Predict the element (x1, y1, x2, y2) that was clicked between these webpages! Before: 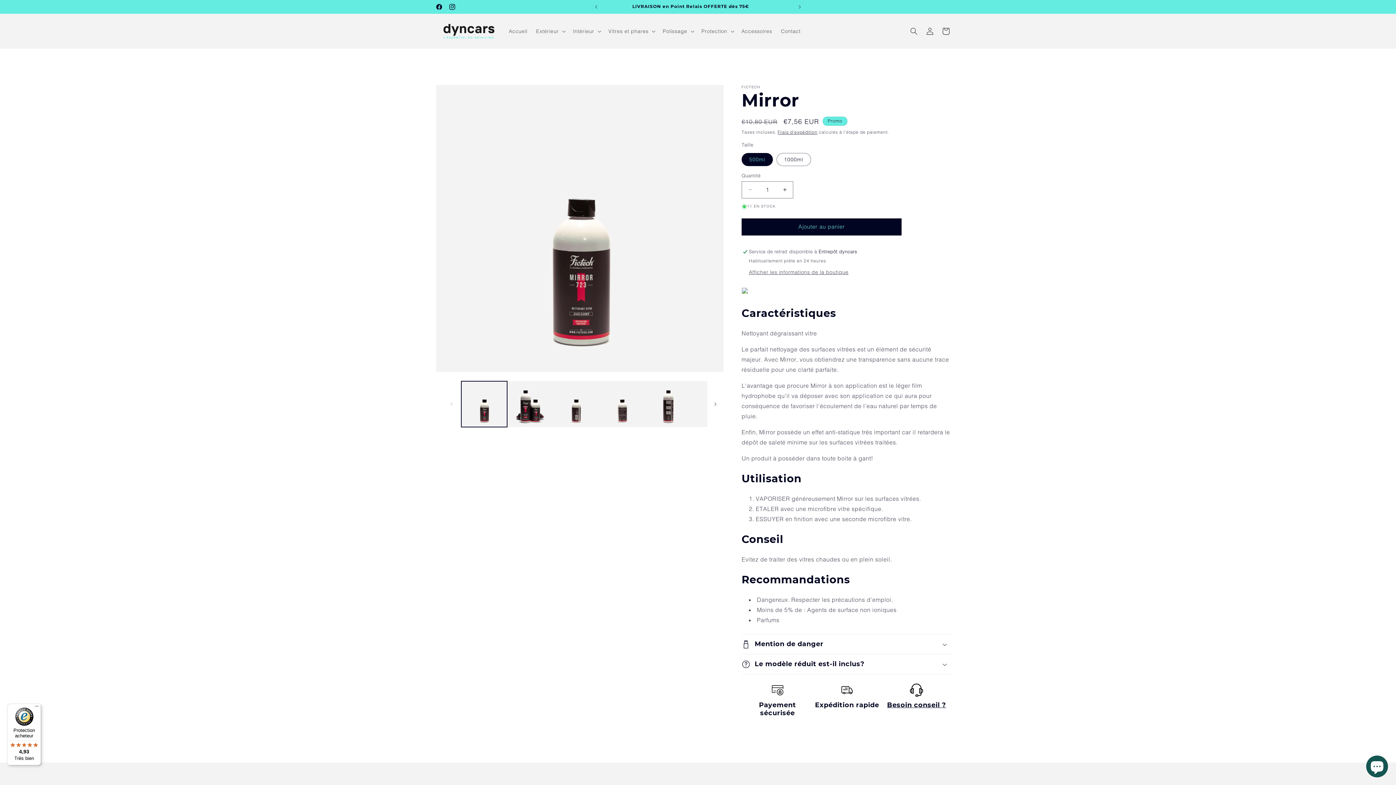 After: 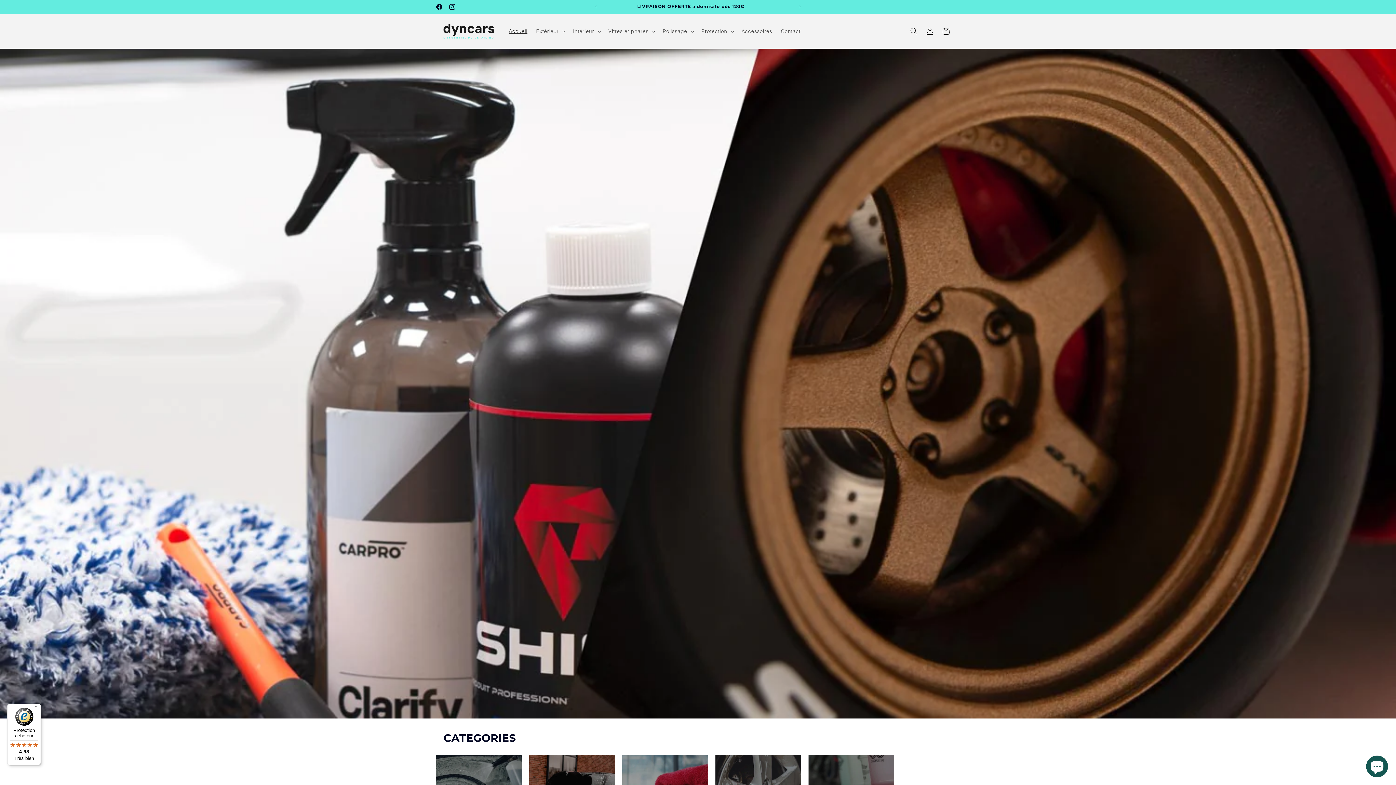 Action: label: Accueil bbox: (504, 23, 531, 38)